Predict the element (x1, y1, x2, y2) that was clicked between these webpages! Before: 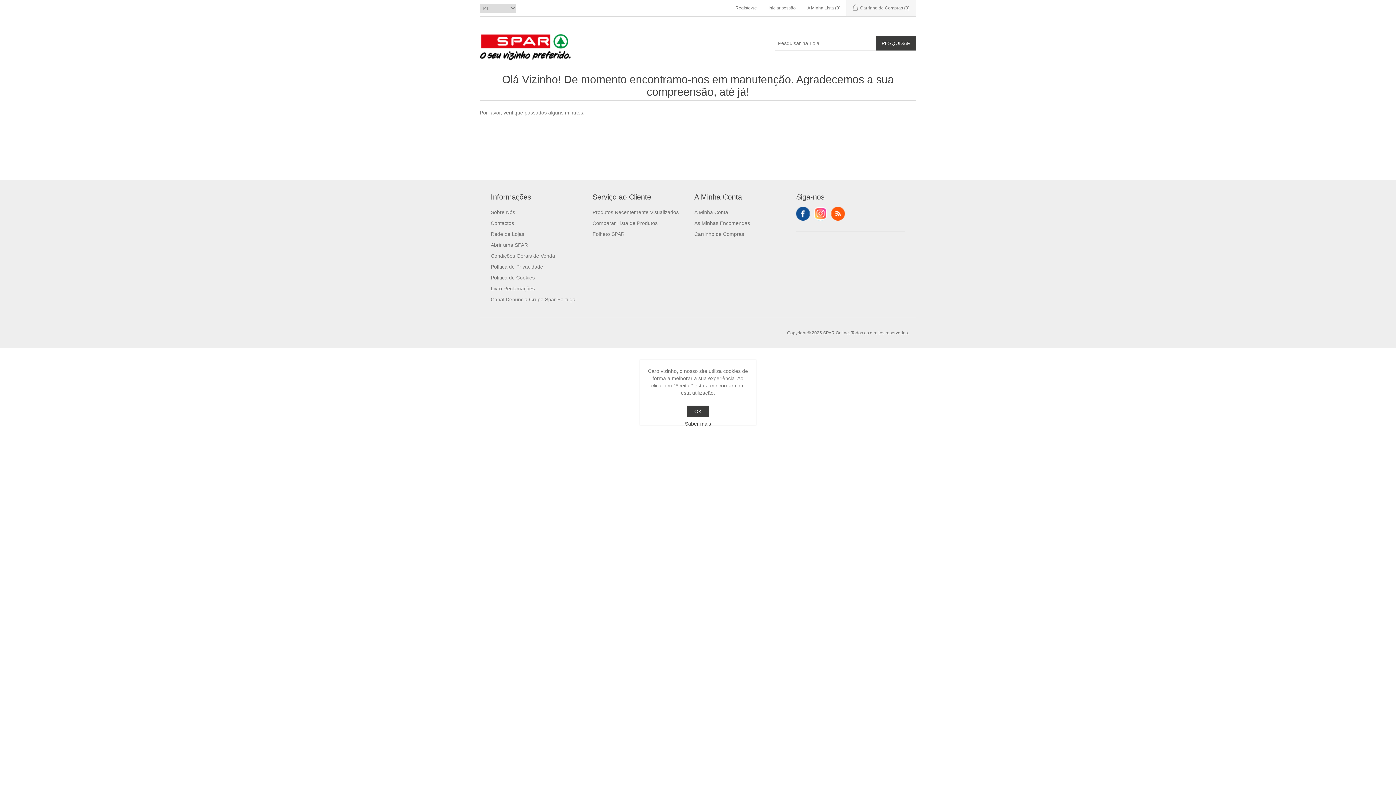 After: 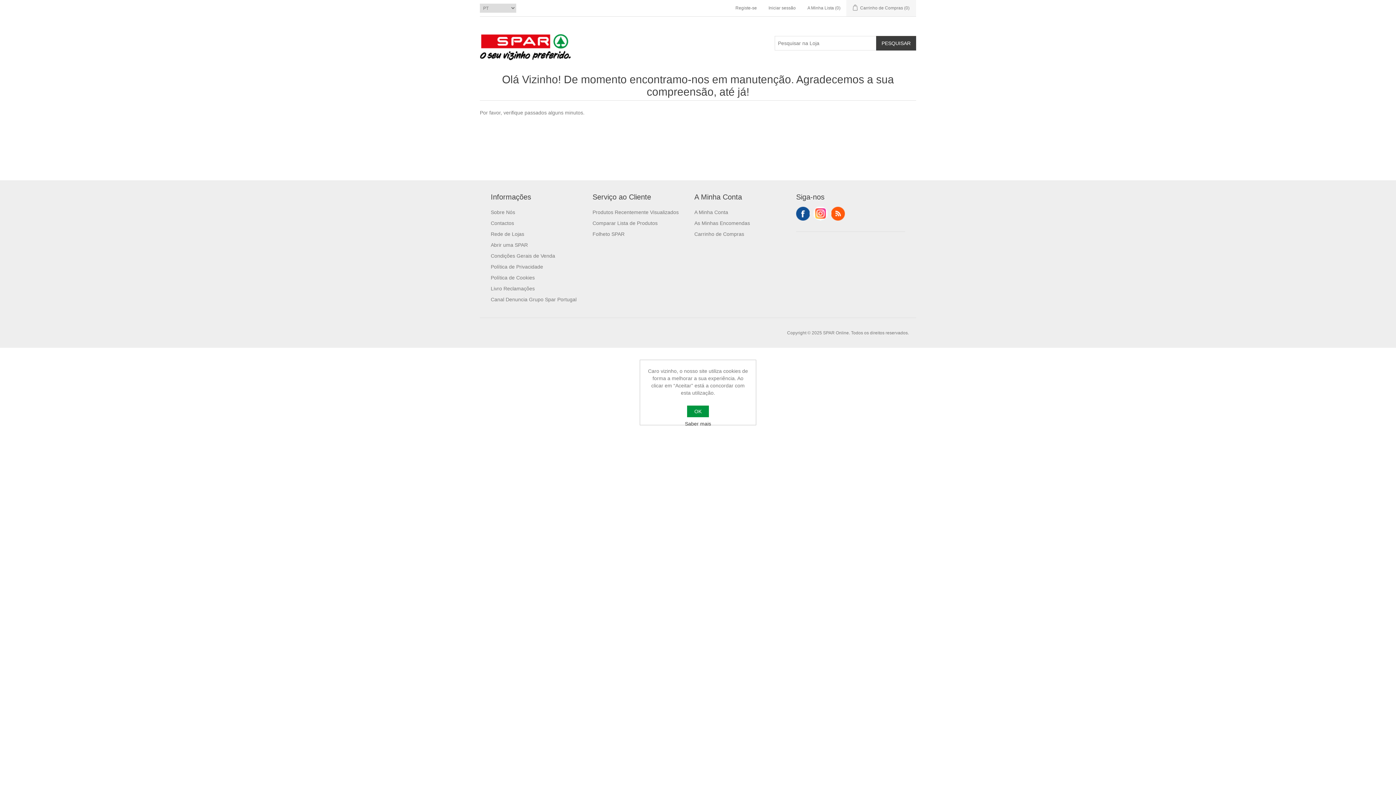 Action: bbox: (687, 405, 709, 417) label: OK